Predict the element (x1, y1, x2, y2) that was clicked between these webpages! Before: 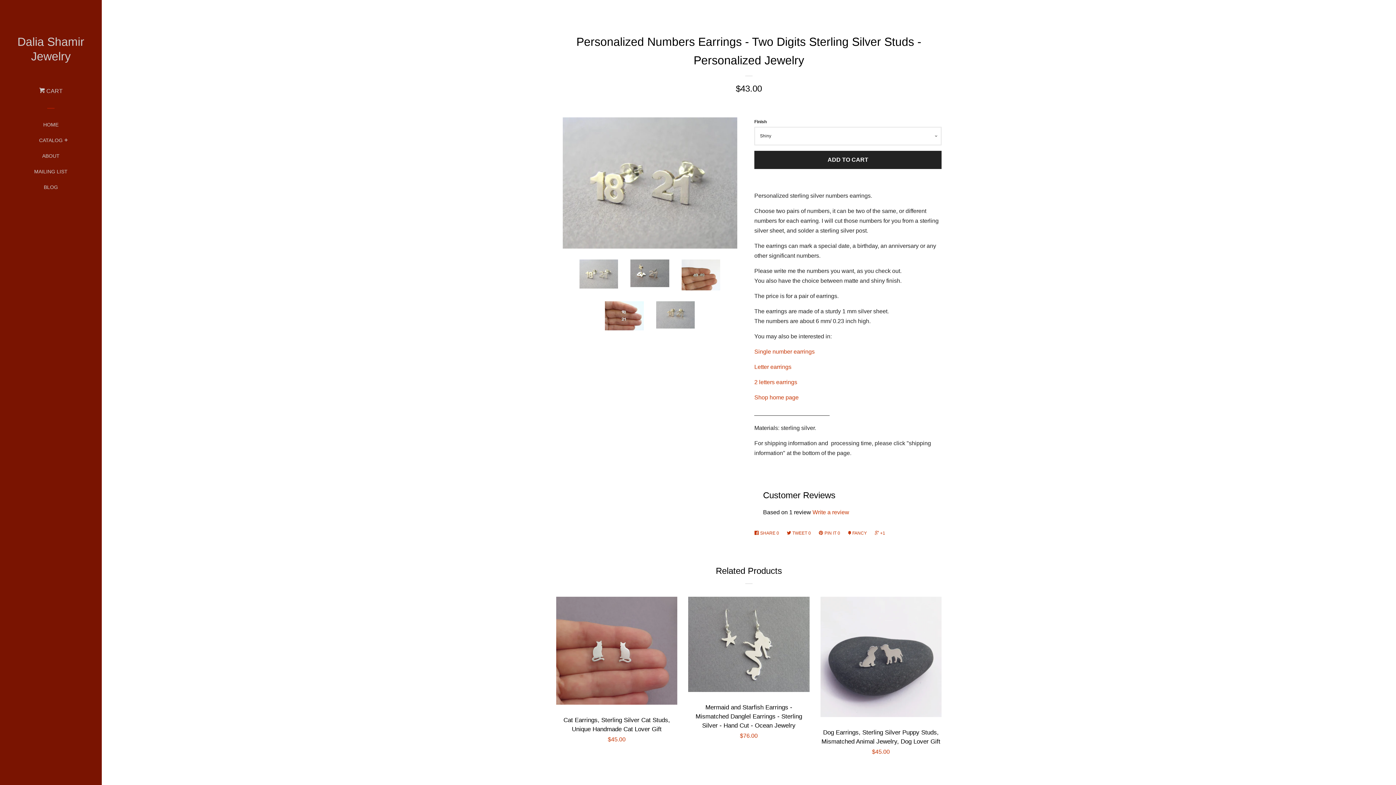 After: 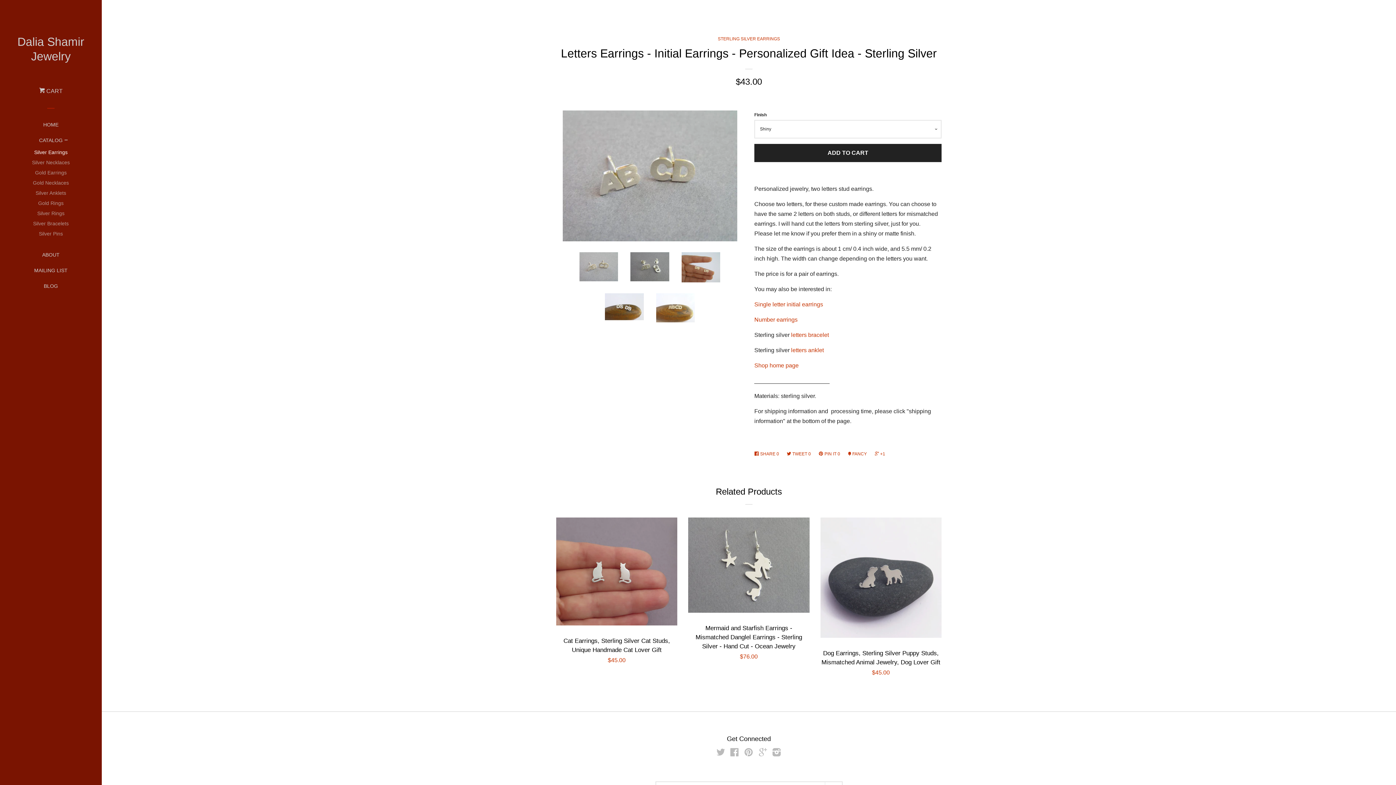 Action: bbox: (754, 379, 797, 385) label: 2 letters earrings